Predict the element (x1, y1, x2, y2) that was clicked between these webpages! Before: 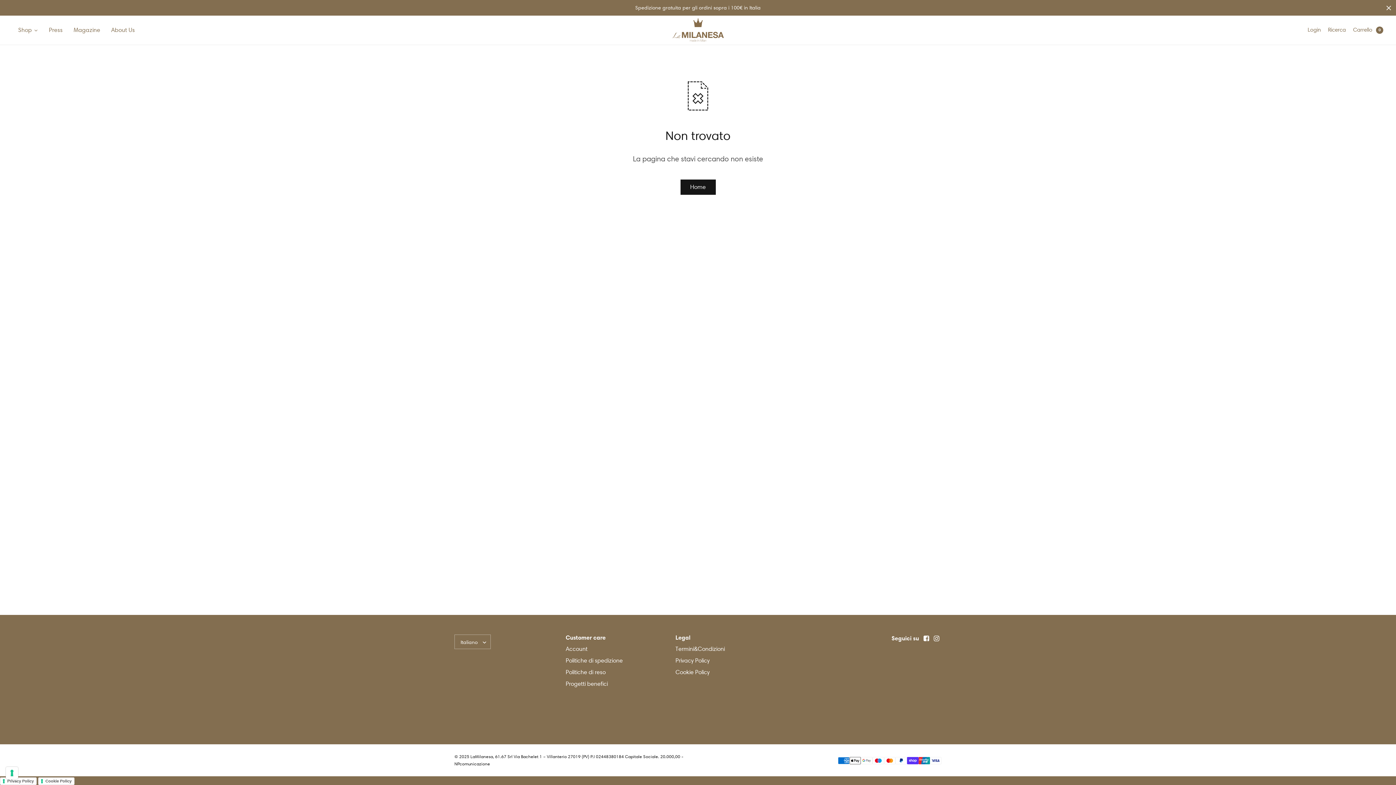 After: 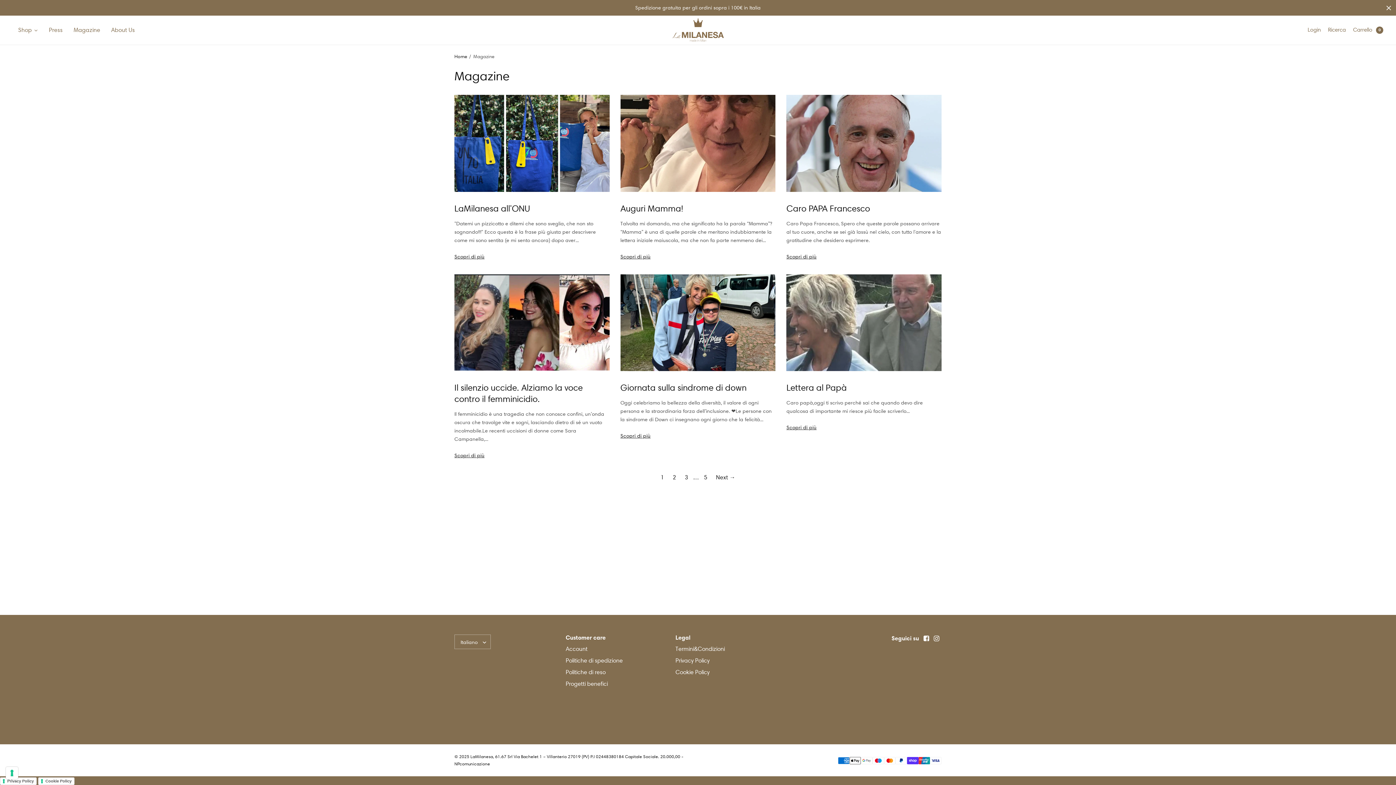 Action: bbox: (68, 21, 105, 39) label: Magazine